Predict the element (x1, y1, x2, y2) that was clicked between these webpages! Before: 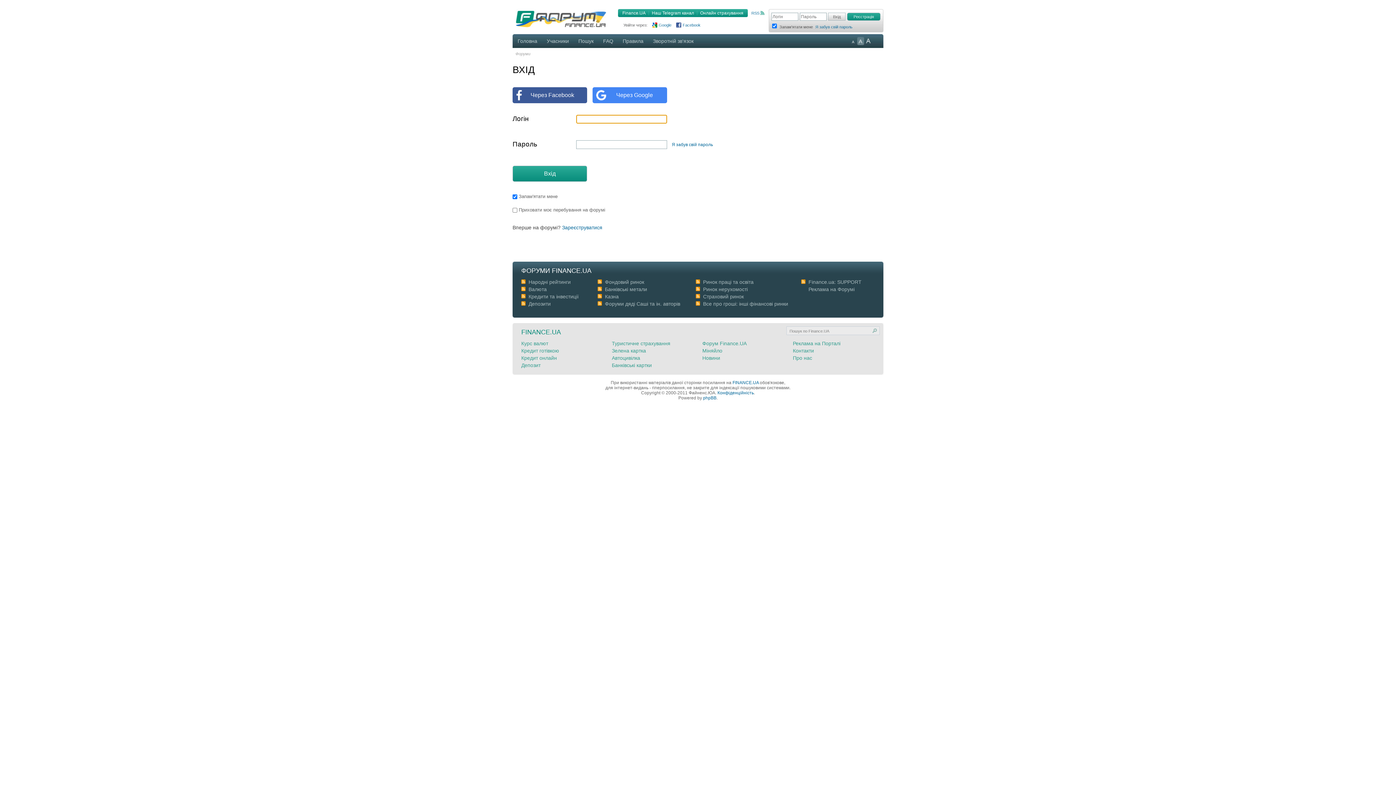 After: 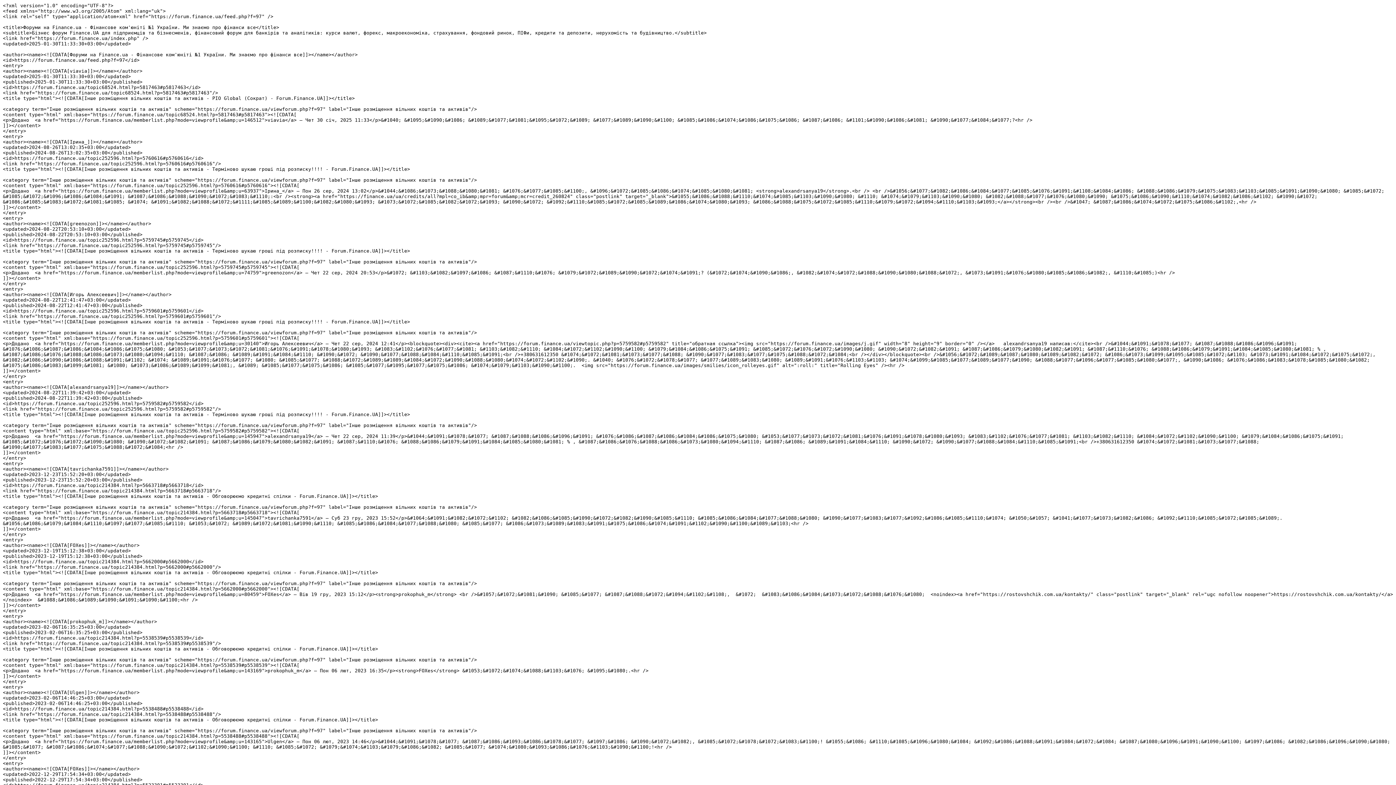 Action: bbox: (521, 301, 525, 305)